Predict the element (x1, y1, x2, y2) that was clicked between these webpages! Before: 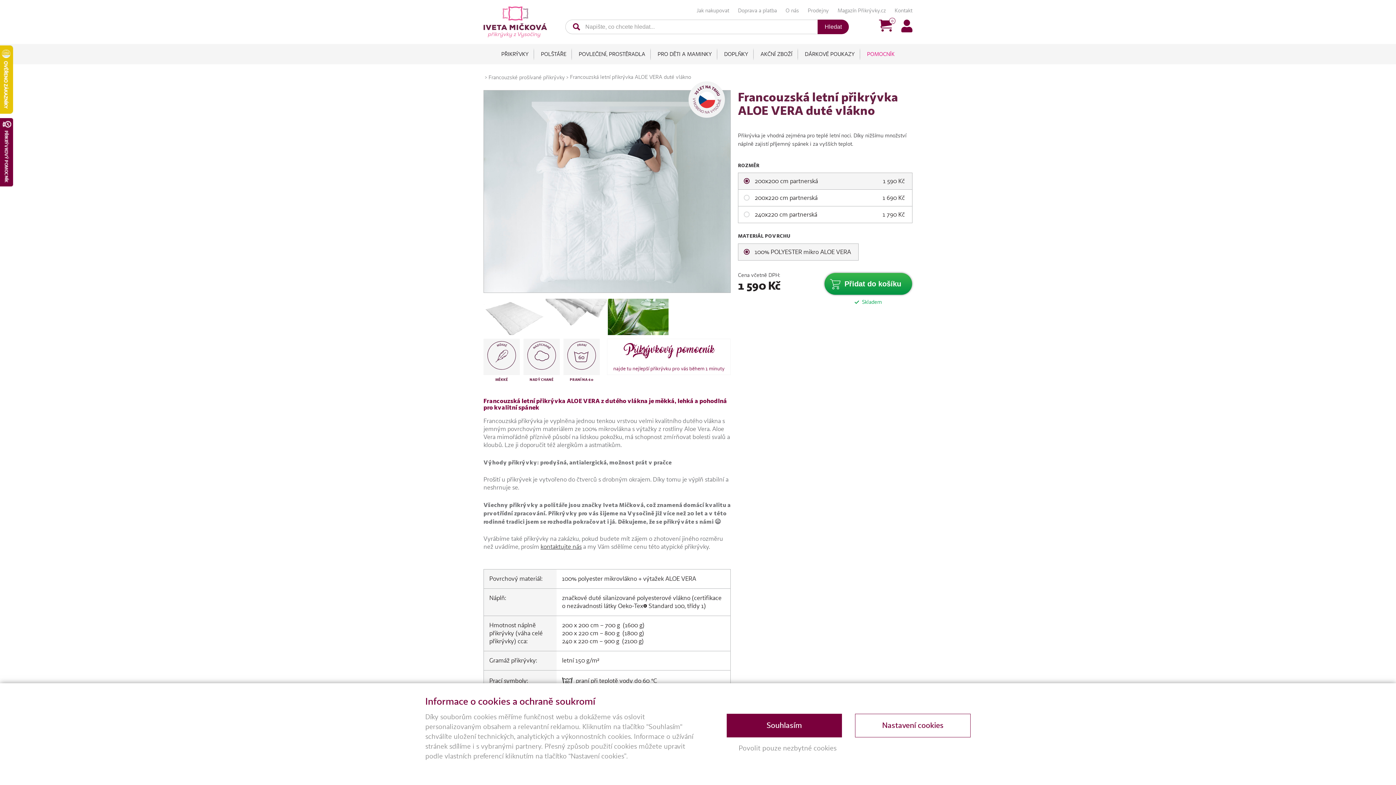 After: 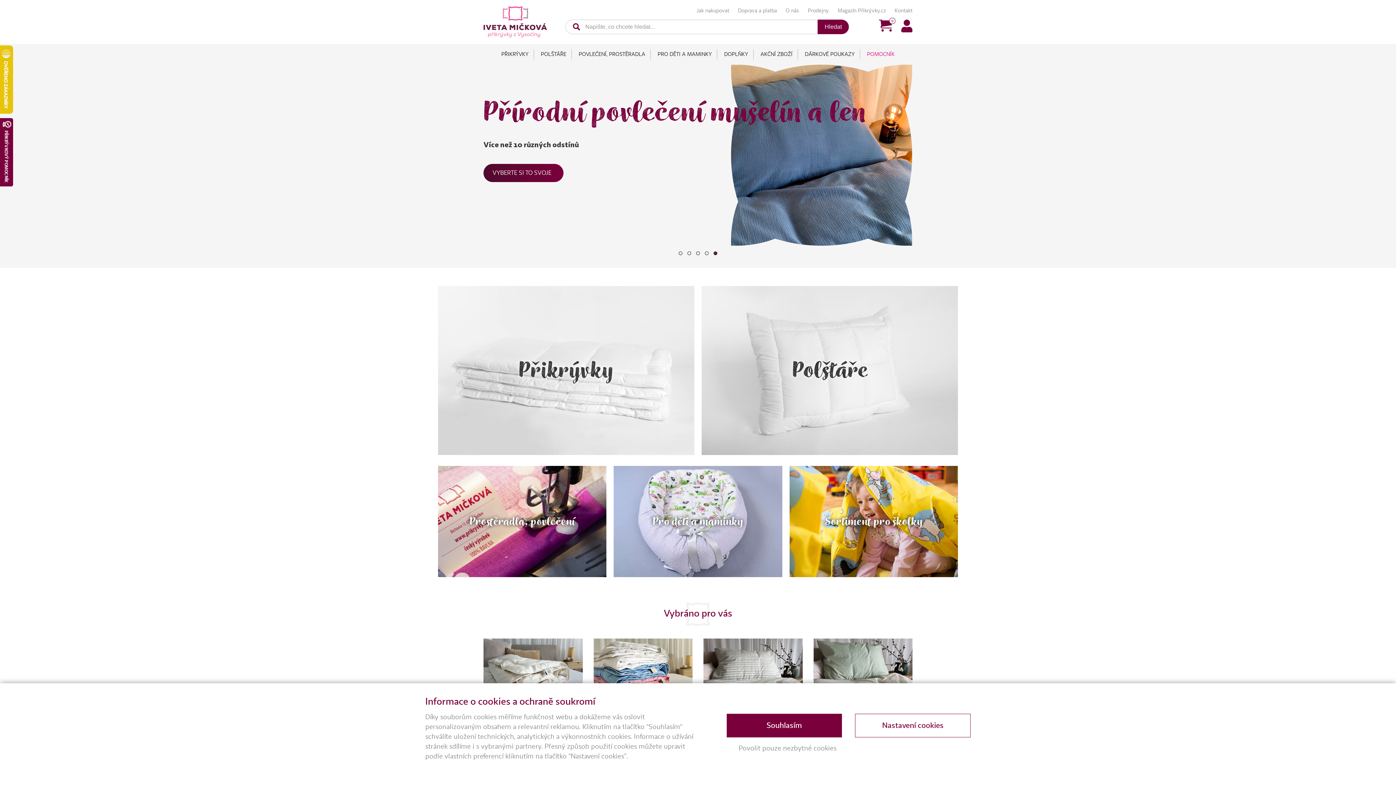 Action: bbox: (483, 18, 547, 24)